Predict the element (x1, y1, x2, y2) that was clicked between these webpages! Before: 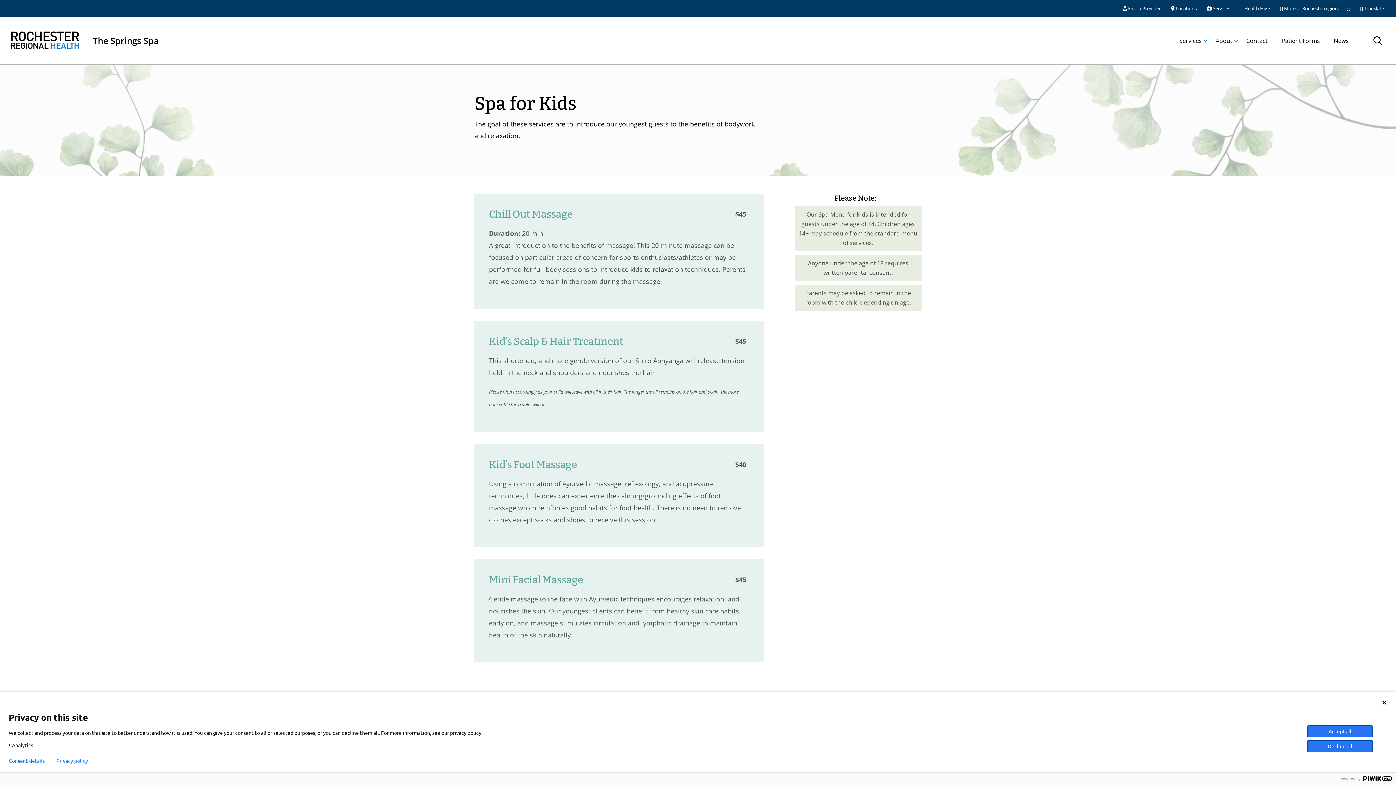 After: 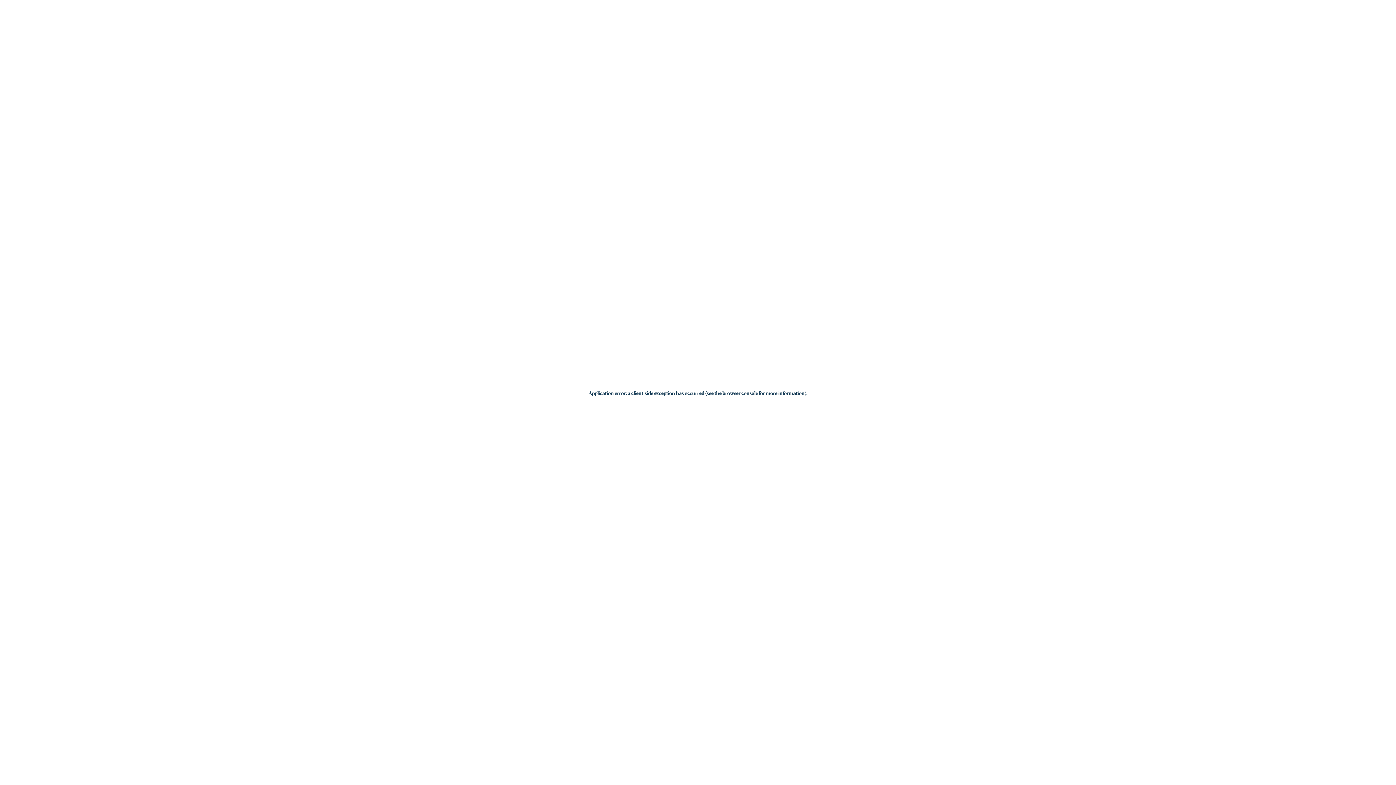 Action: label:  Services bbox: (1204, 4, 1233, 12)